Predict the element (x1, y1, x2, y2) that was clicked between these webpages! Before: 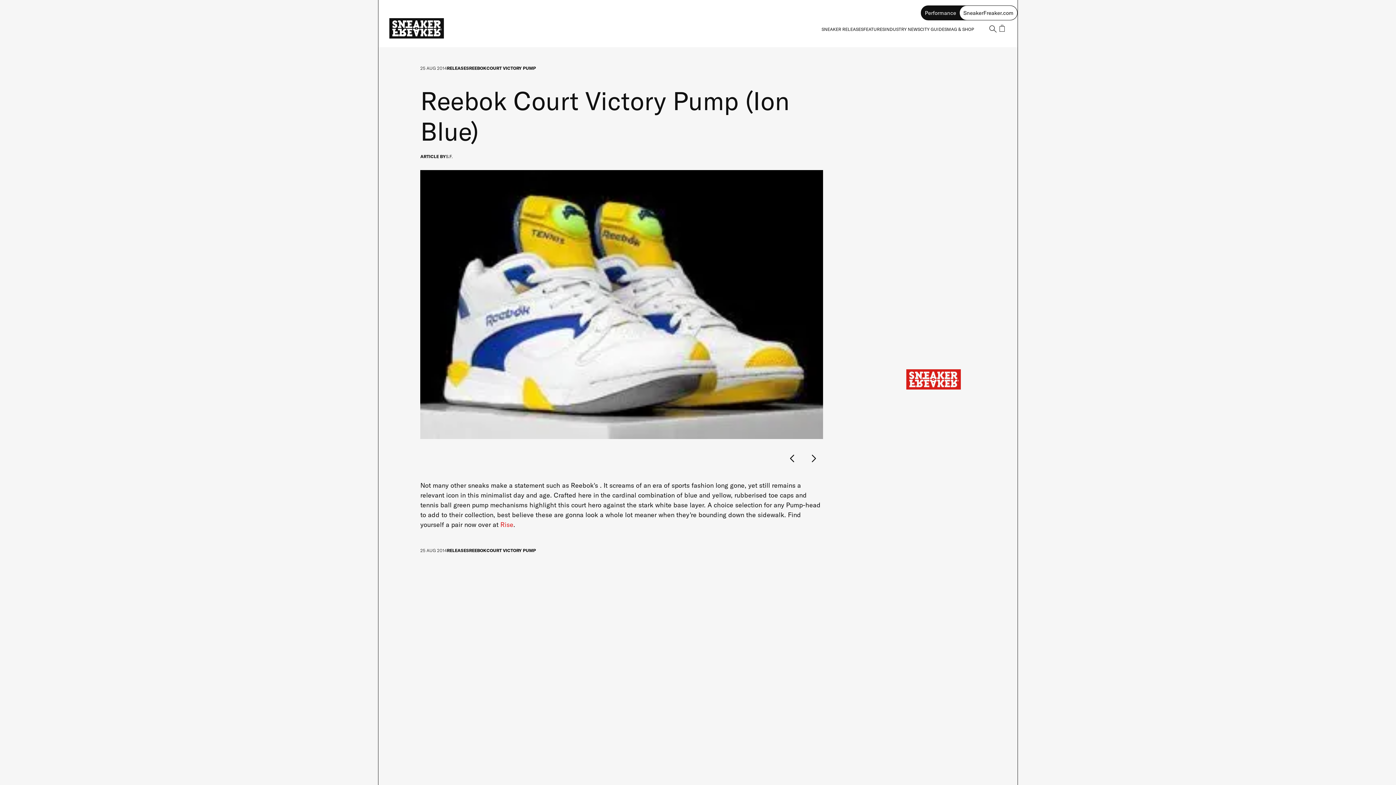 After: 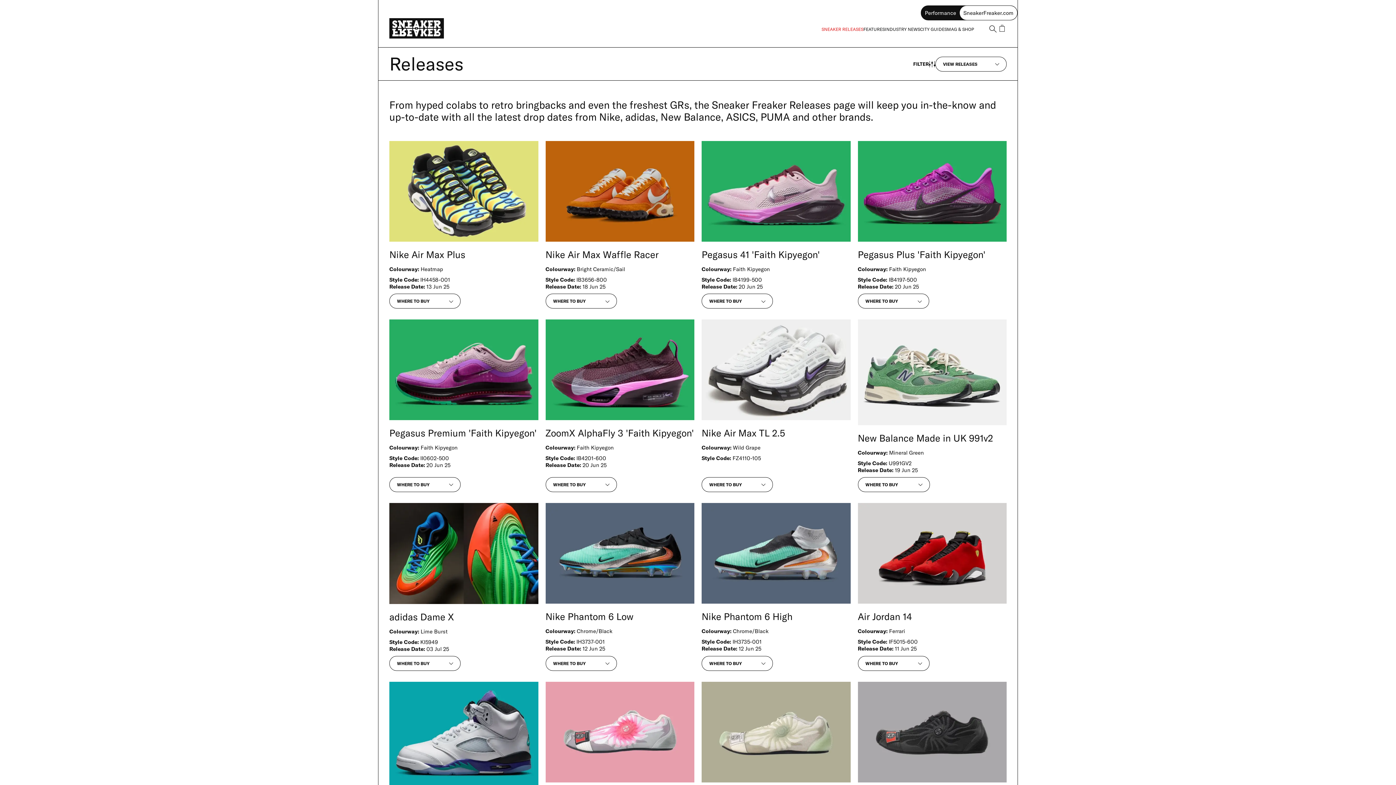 Action: label: SNEAKER RELEASES bbox: (821, 26, 863, 31)